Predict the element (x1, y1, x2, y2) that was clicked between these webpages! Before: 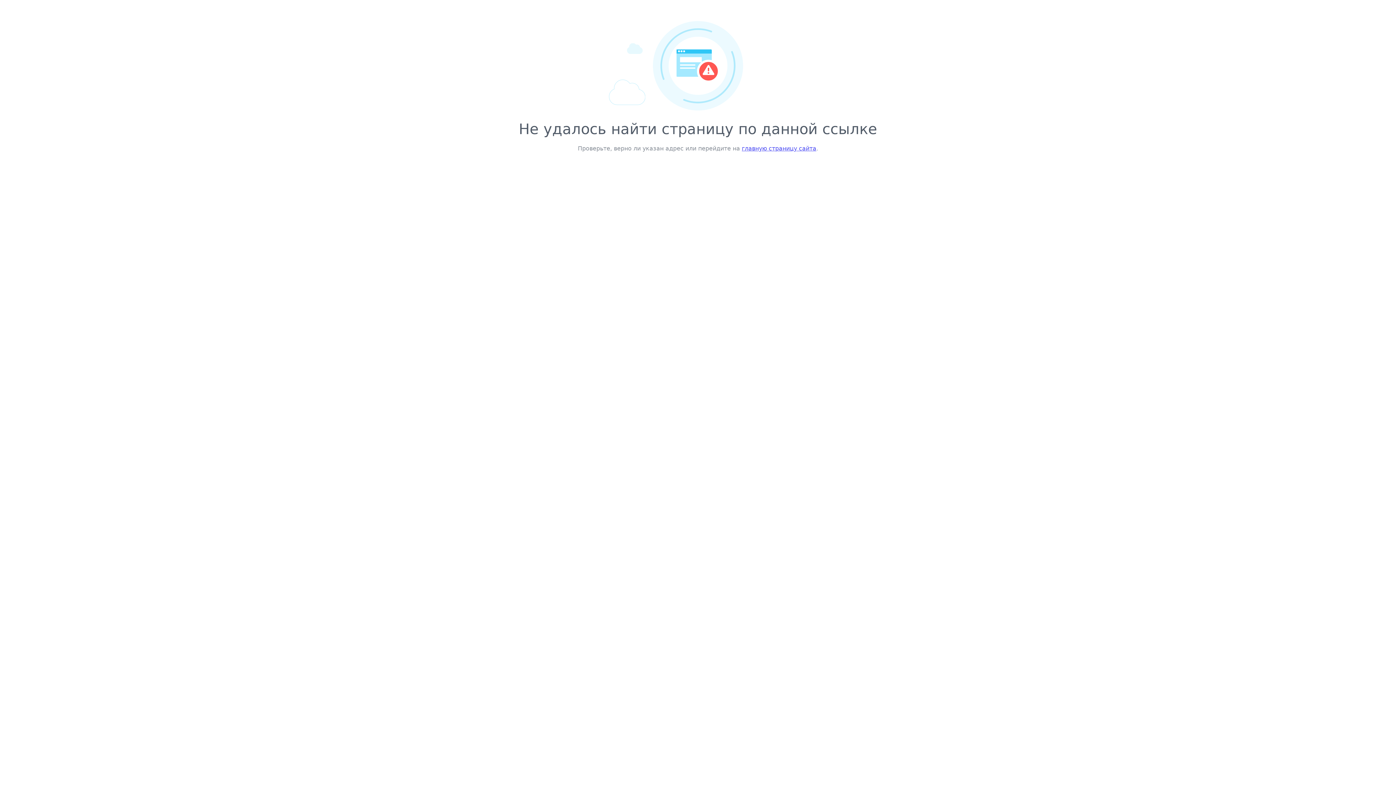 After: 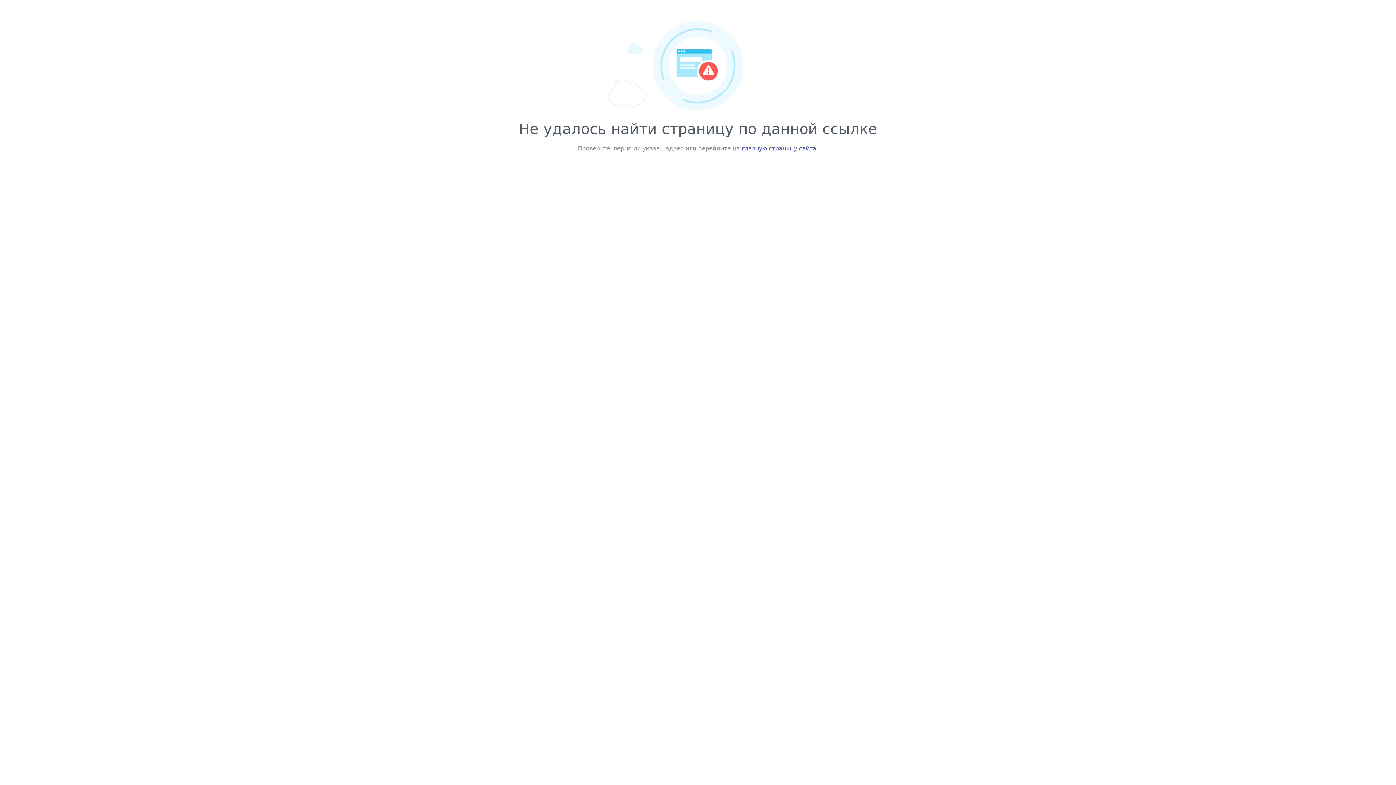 Action: label: главную страницу сайта bbox: (742, 145, 816, 152)